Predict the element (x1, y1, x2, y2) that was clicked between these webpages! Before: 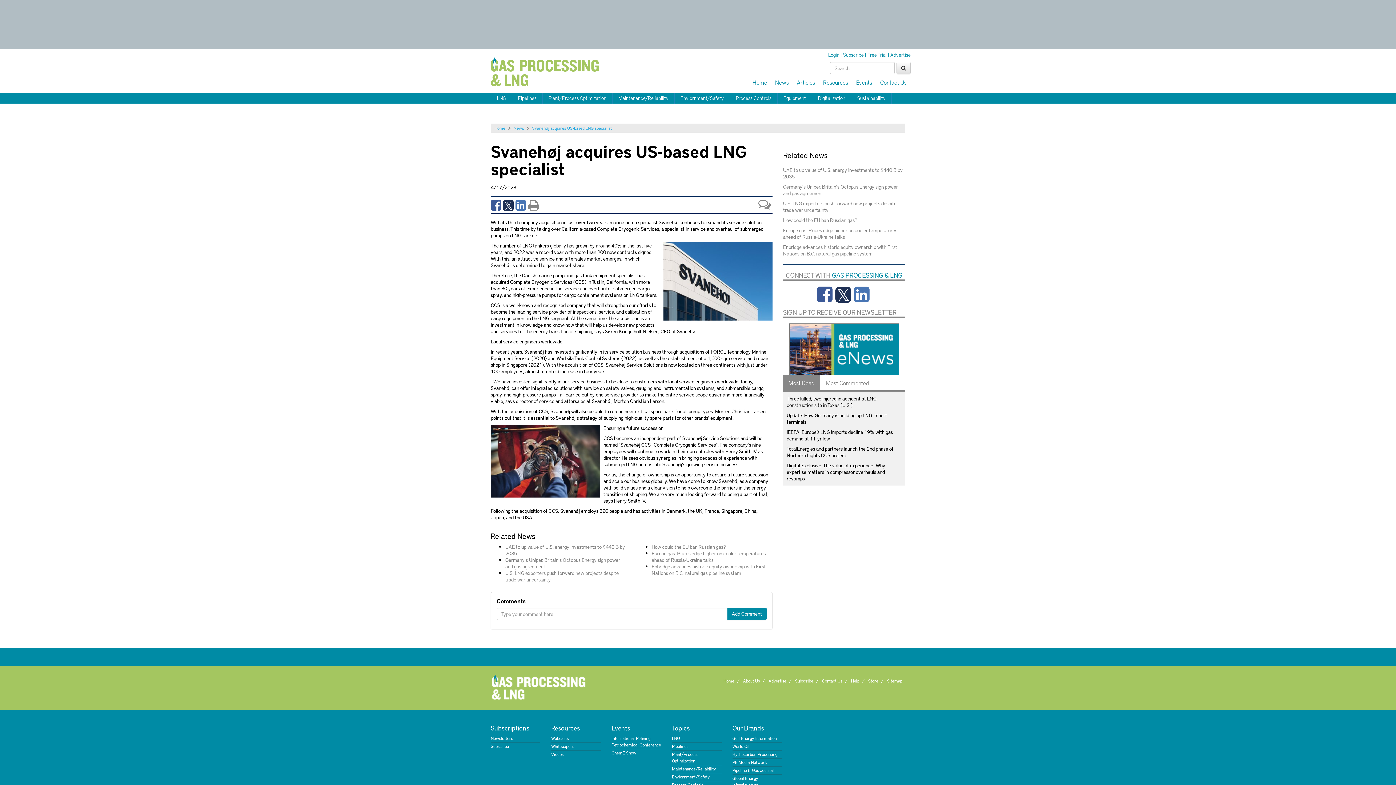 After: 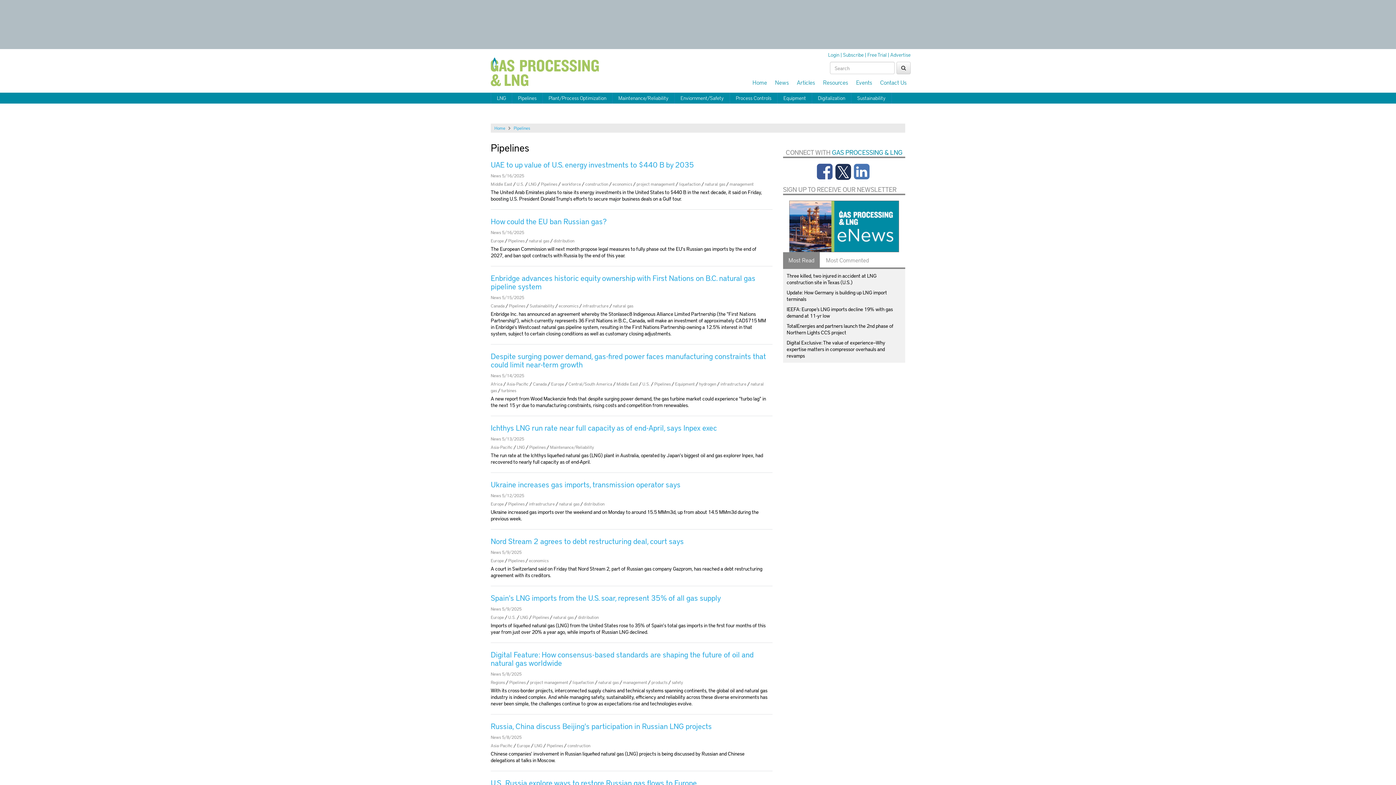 Action: label: Pipelines bbox: (672, 743, 721, 751)